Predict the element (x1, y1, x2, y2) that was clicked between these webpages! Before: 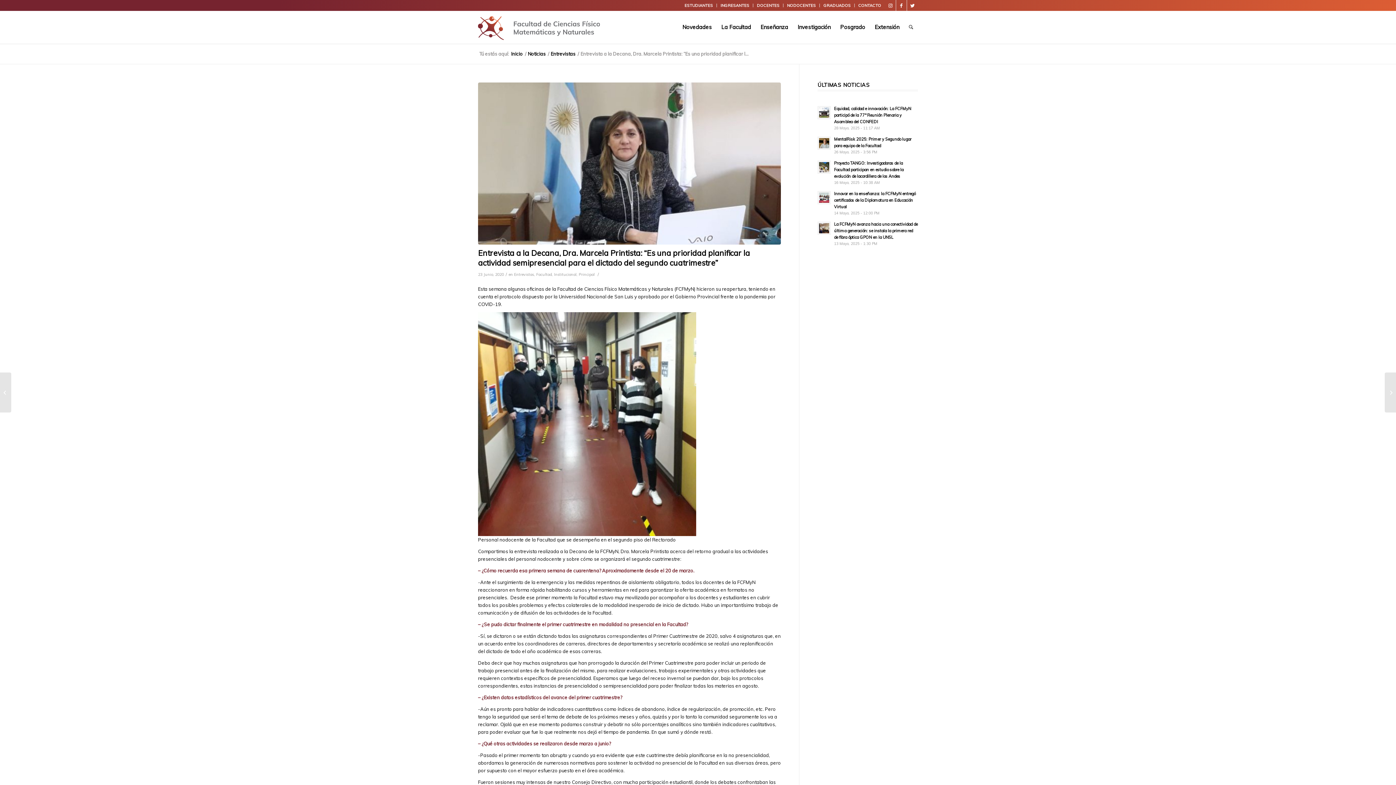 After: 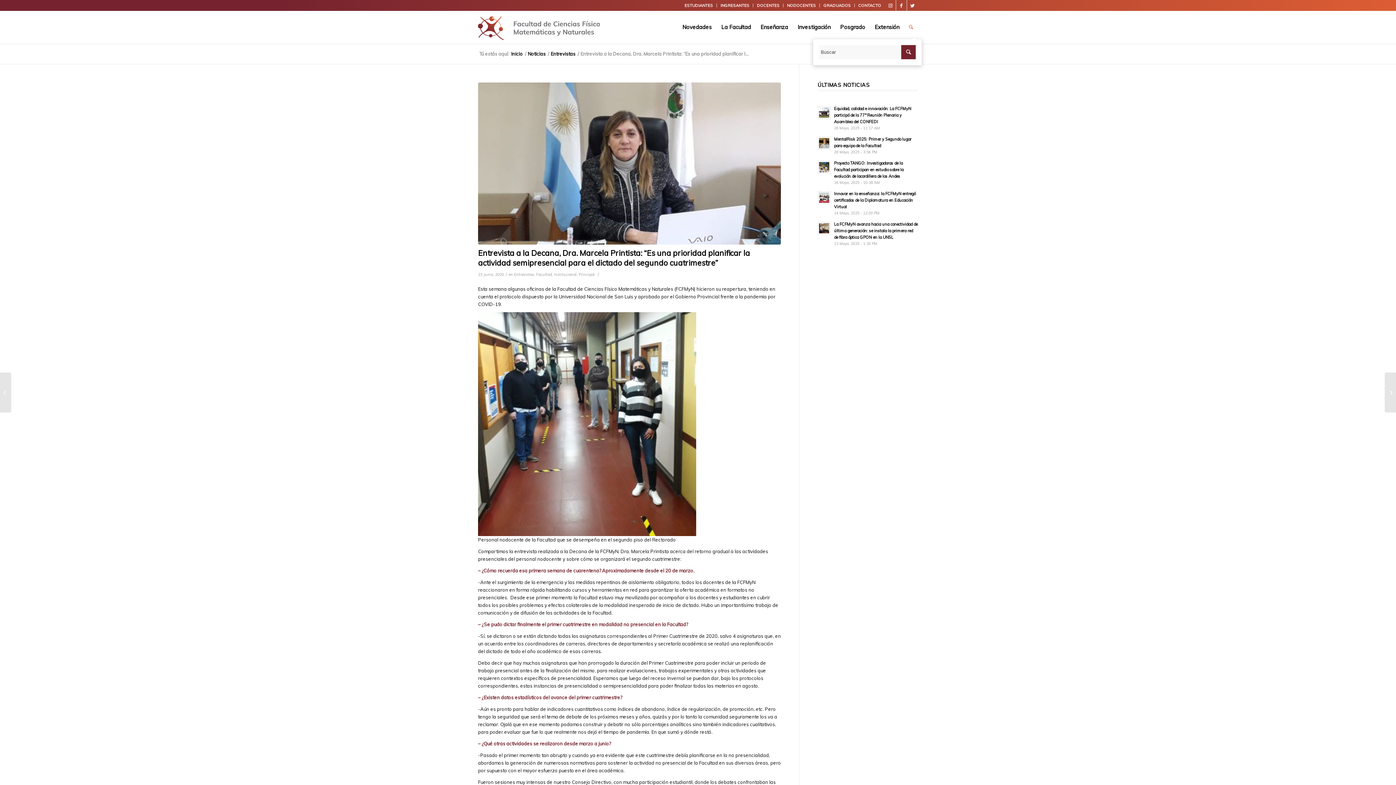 Action: bbox: (904, 10, 918, 43) label: Buscar